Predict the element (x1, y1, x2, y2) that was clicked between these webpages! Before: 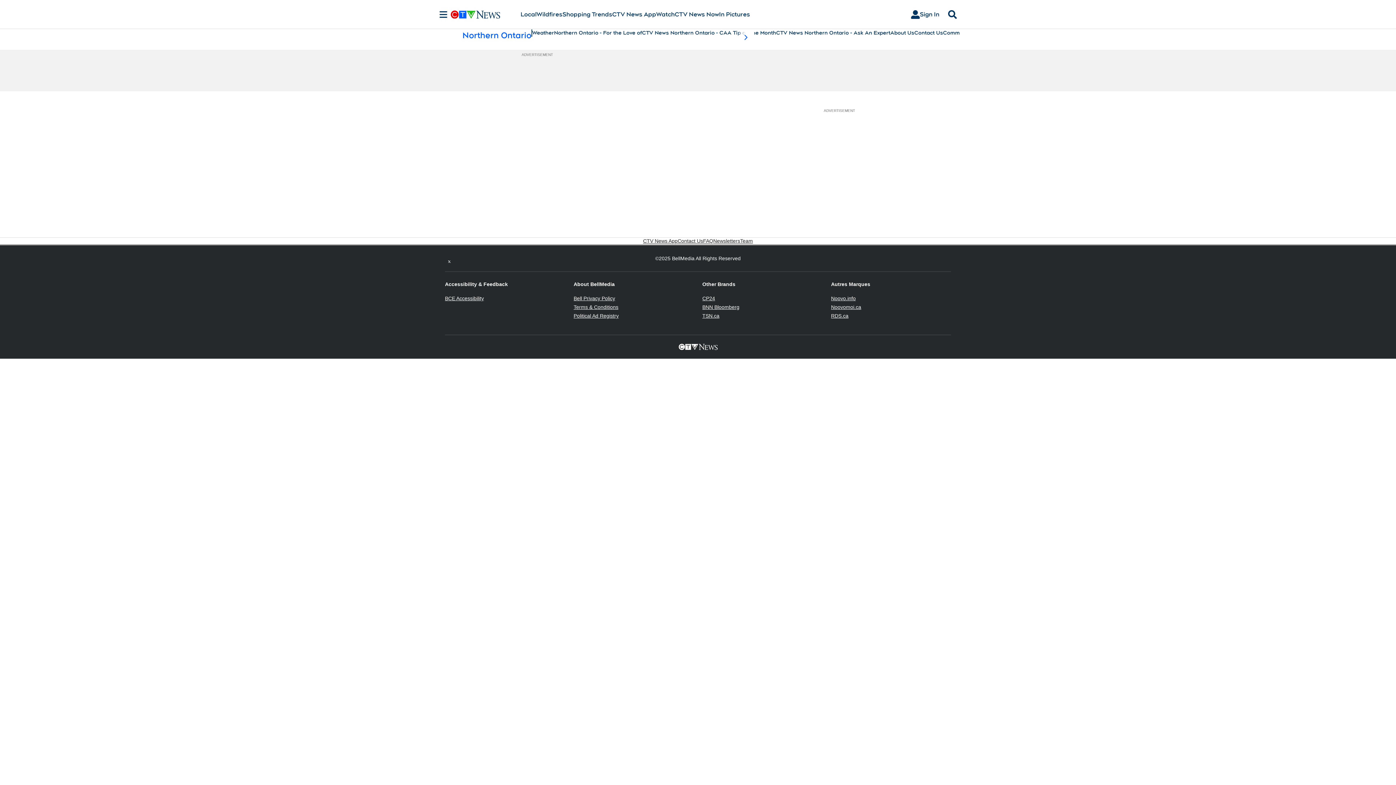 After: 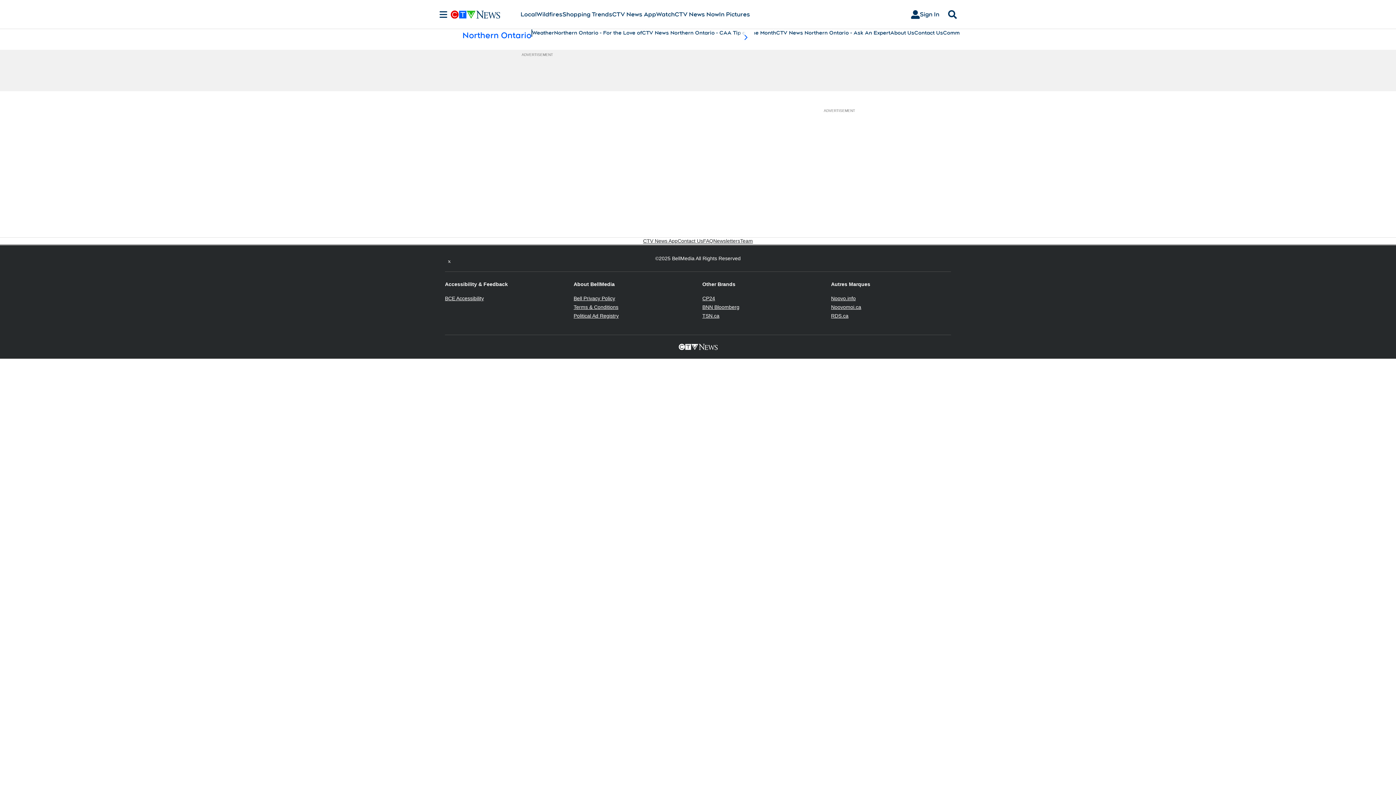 Action: label: TSN.ca
Opens in new window bbox: (702, 313, 719, 318)